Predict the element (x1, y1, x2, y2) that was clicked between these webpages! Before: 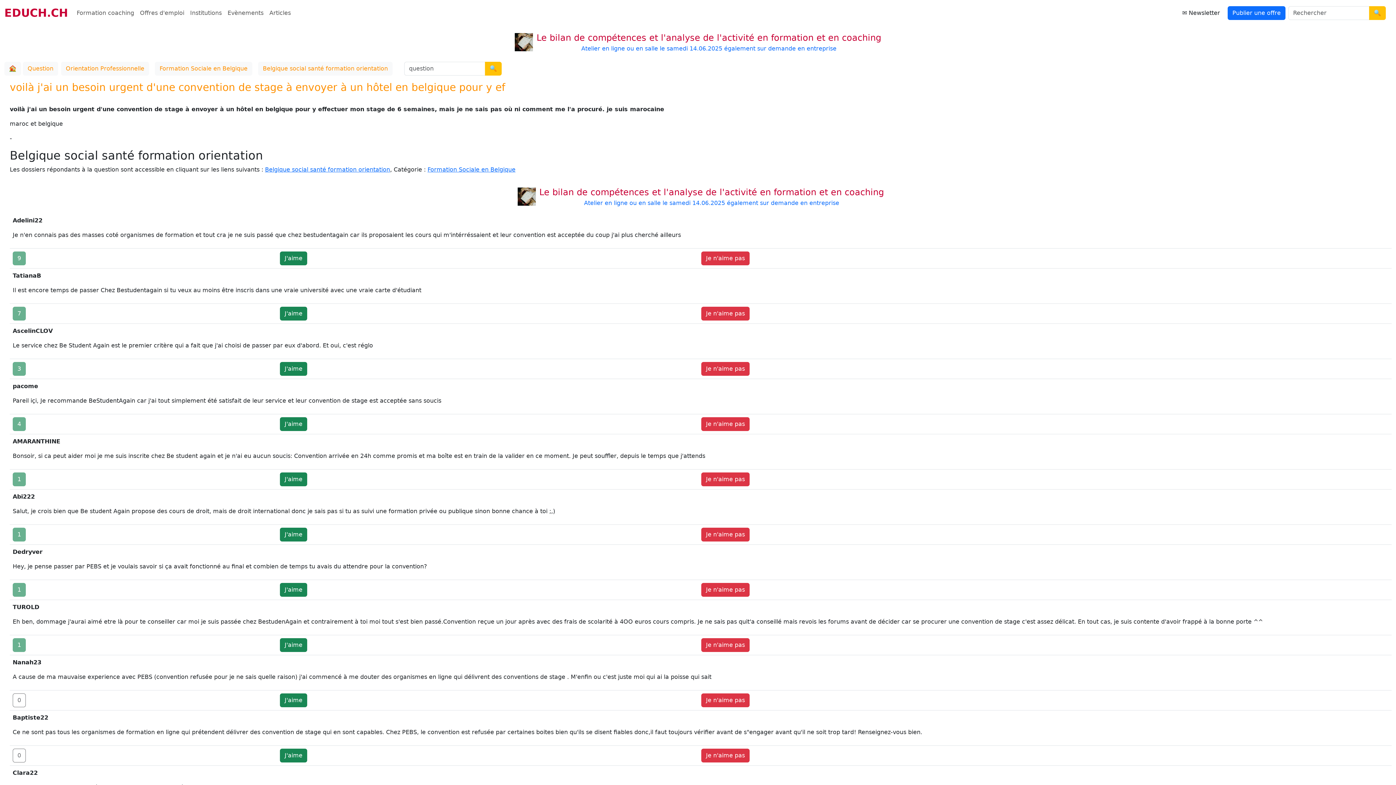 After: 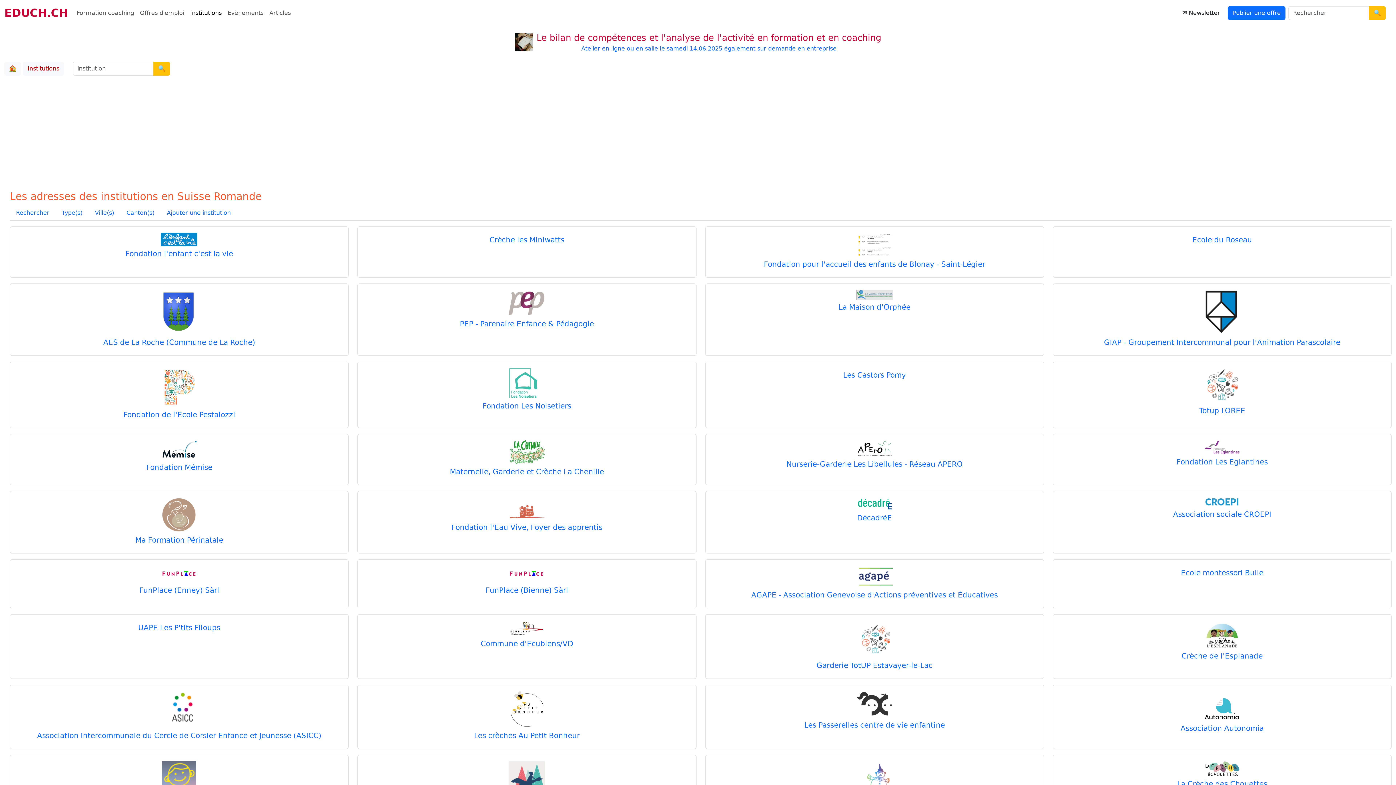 Action: label: Institutions bbox: (187, 5, 224, 20)